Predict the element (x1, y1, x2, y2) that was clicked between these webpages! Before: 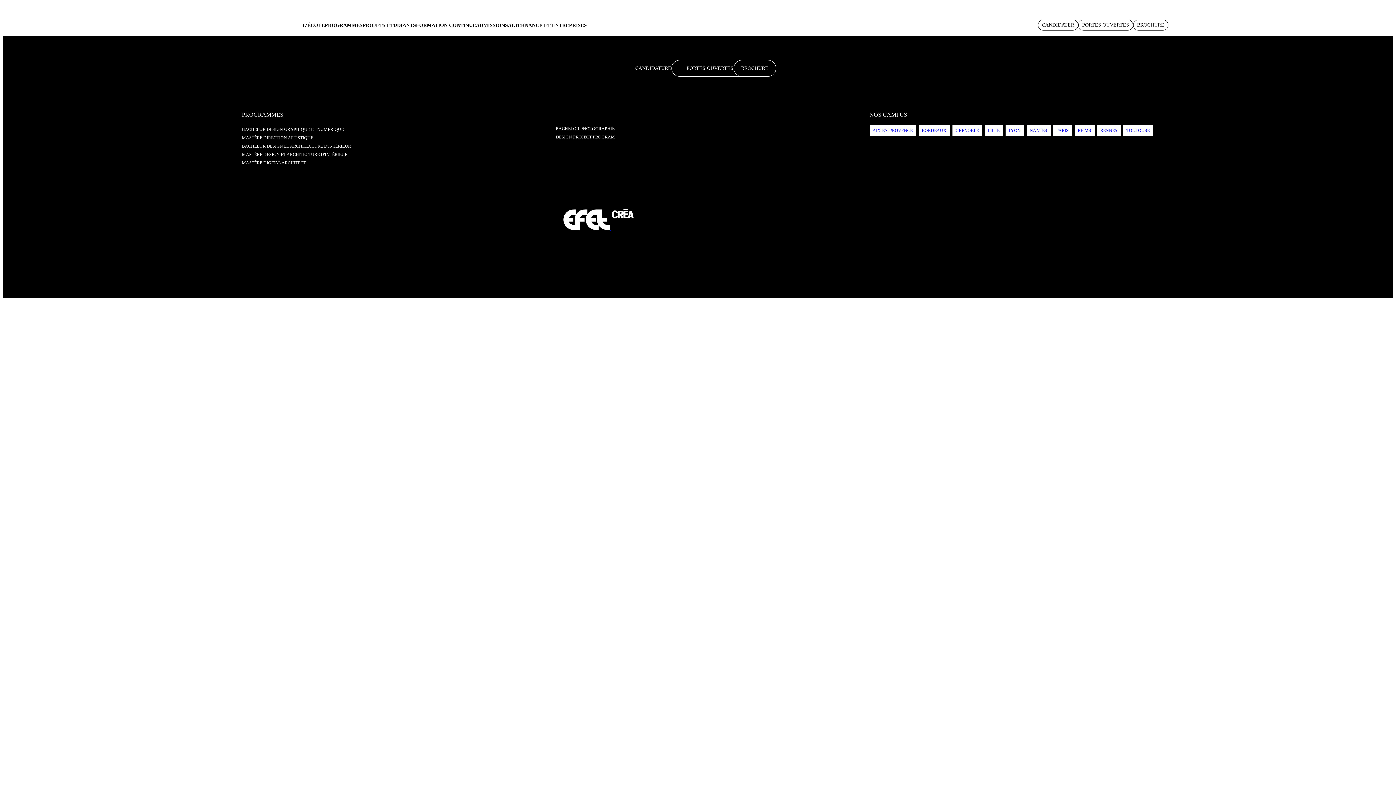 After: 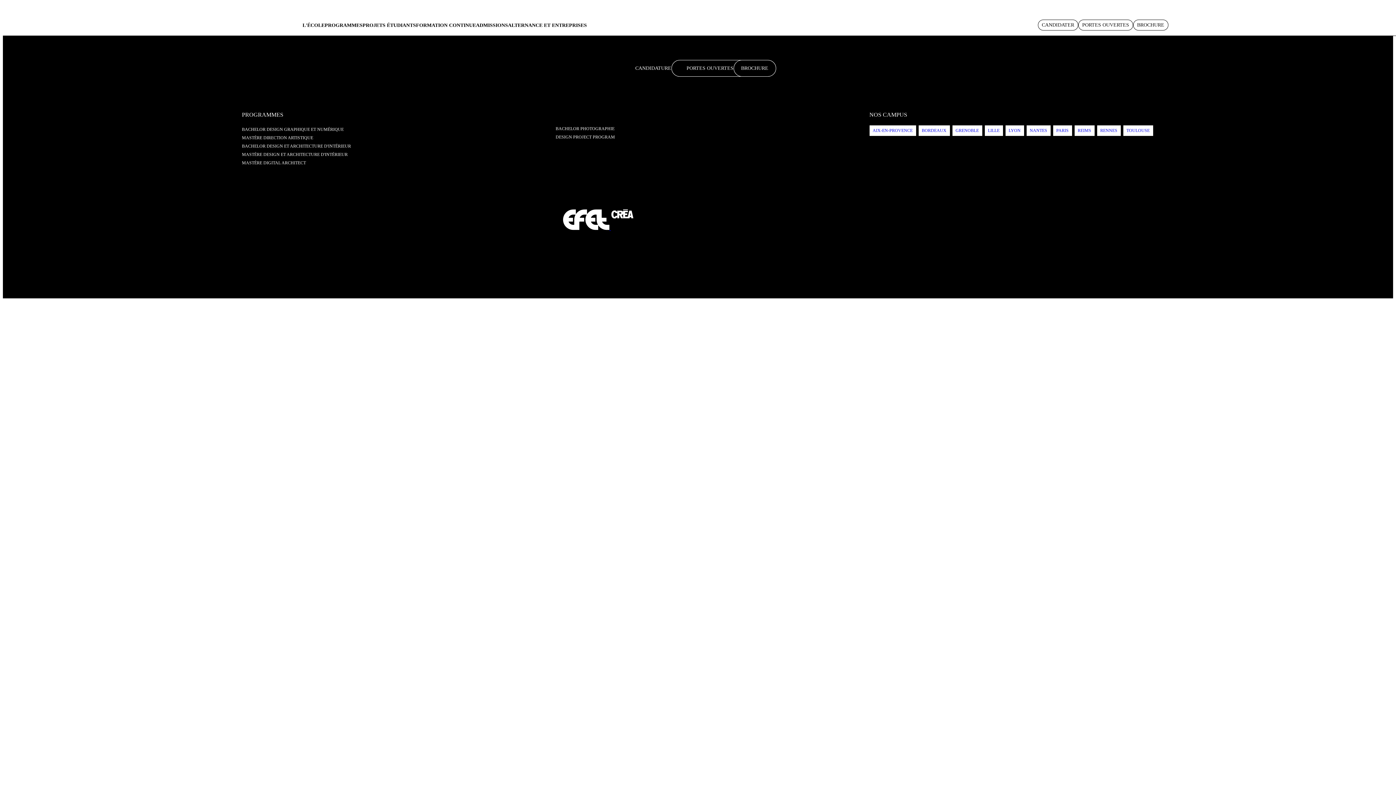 Action: label: CGI bbox: (756, 208, 763, 212)